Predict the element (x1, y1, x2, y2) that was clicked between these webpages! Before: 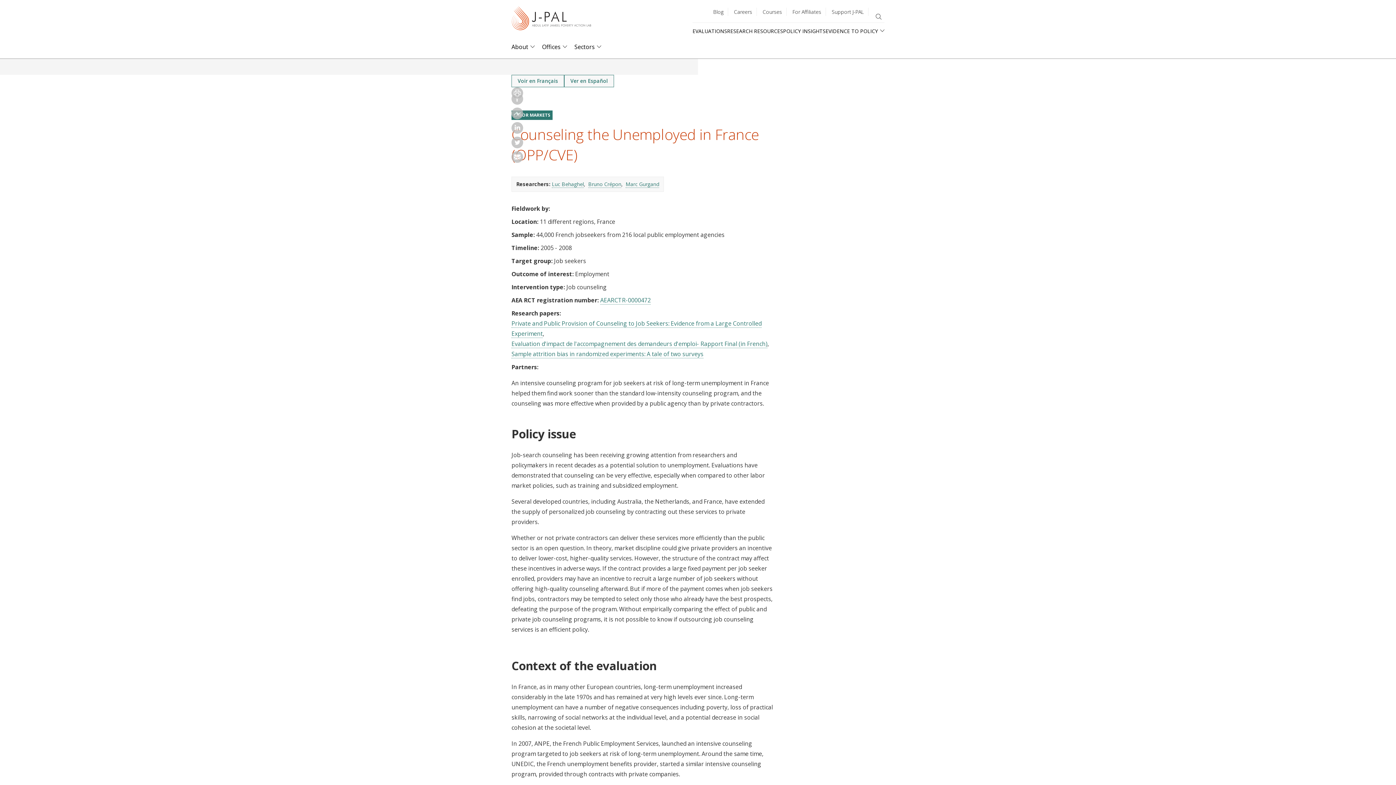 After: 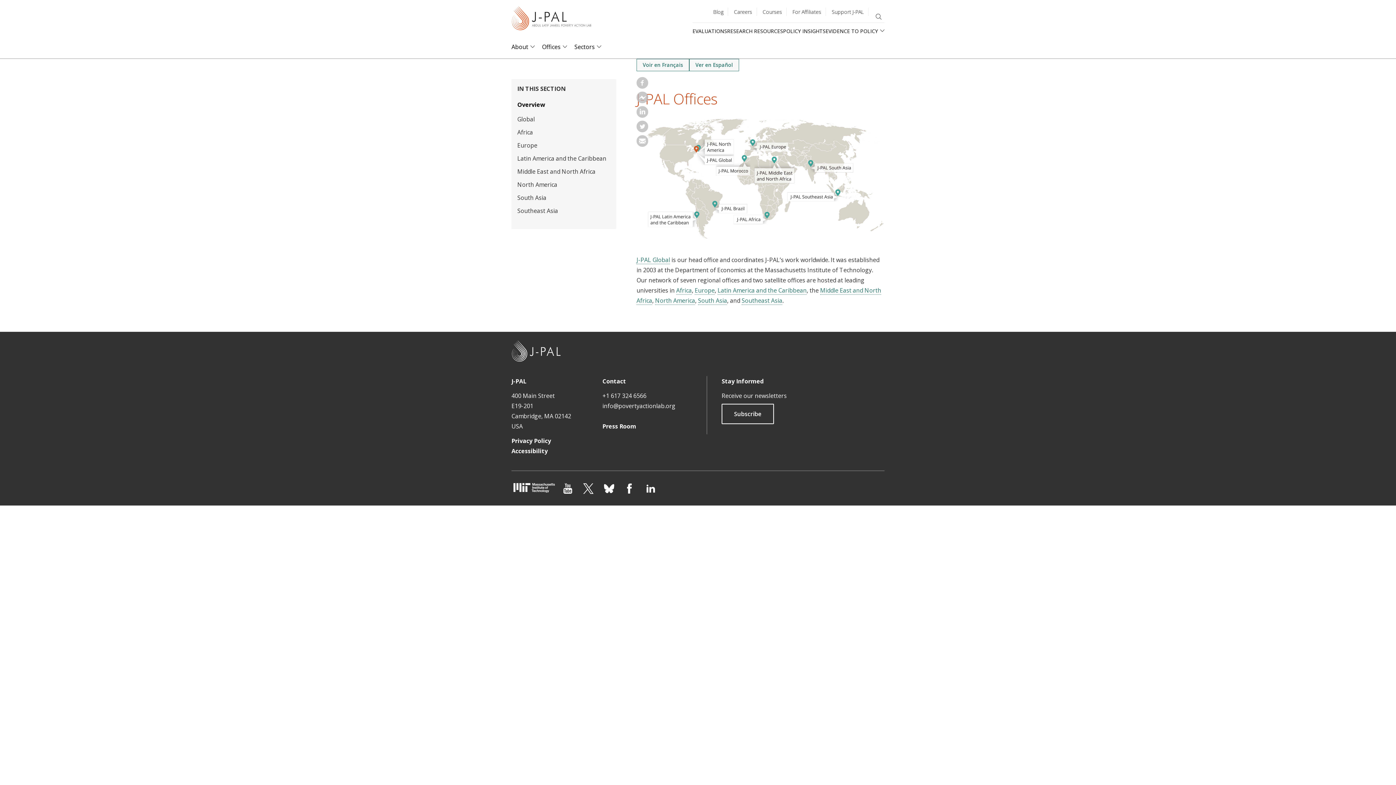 Action: bbox: (542, 43, 573, 50) label: Offices